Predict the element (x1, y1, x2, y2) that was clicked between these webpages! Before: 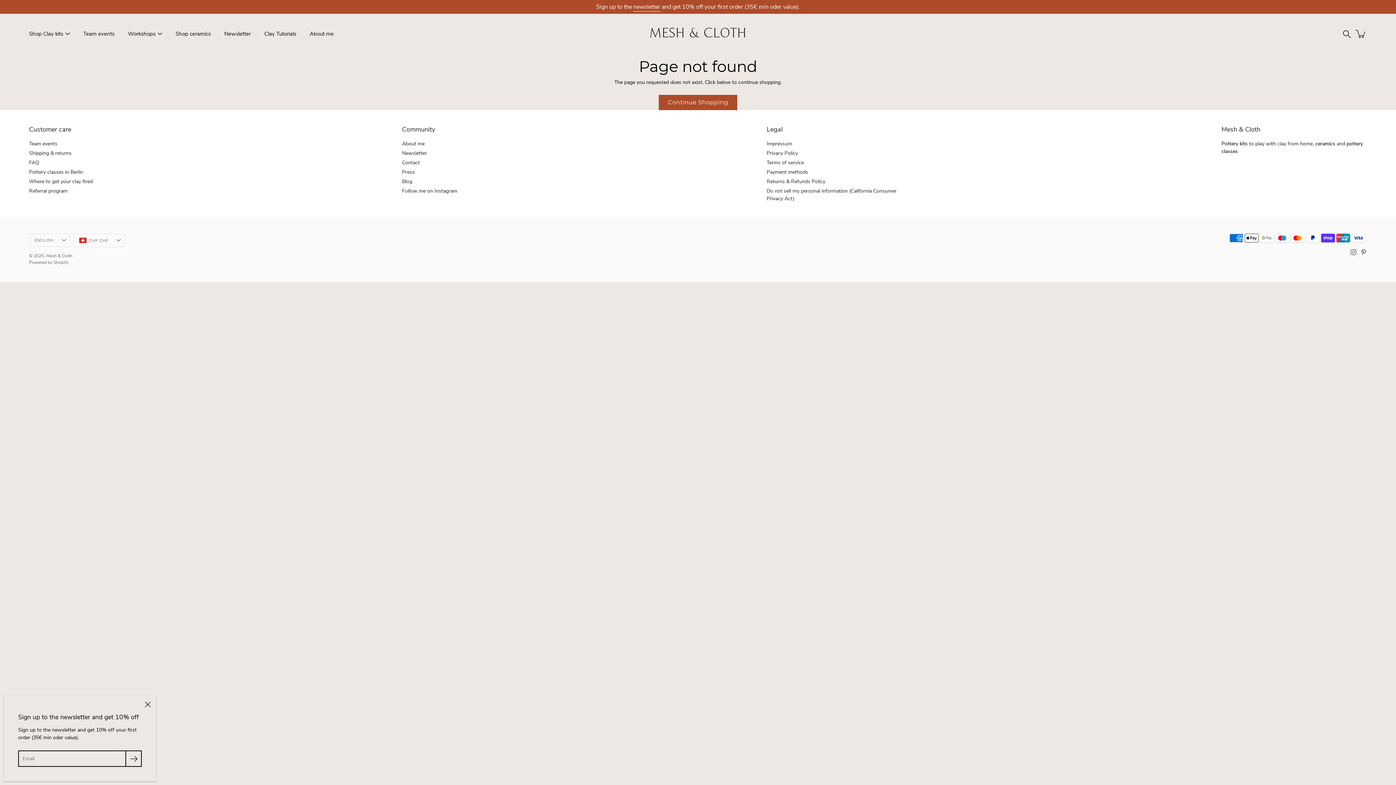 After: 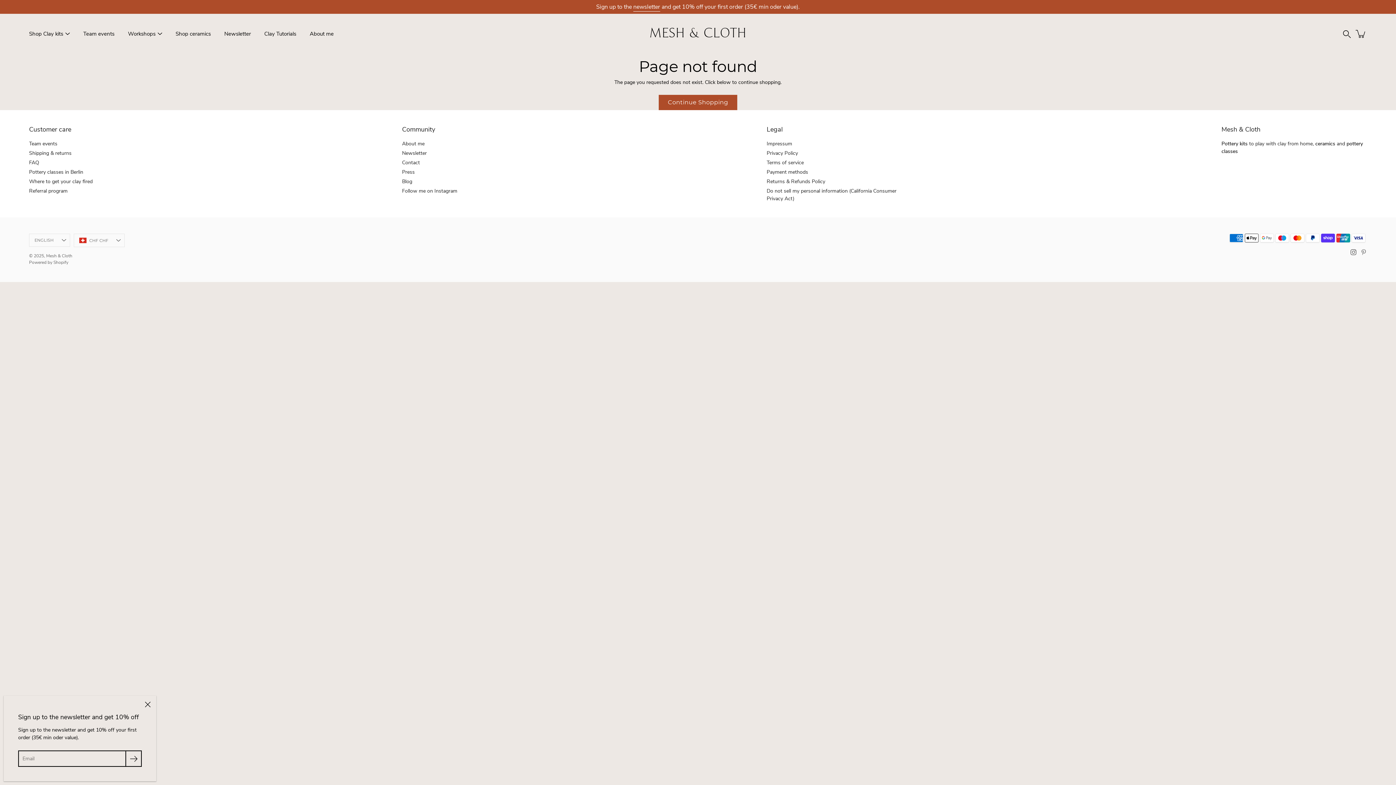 Action: bbox: (1360, 249, 1367, 255) label: Pinterest